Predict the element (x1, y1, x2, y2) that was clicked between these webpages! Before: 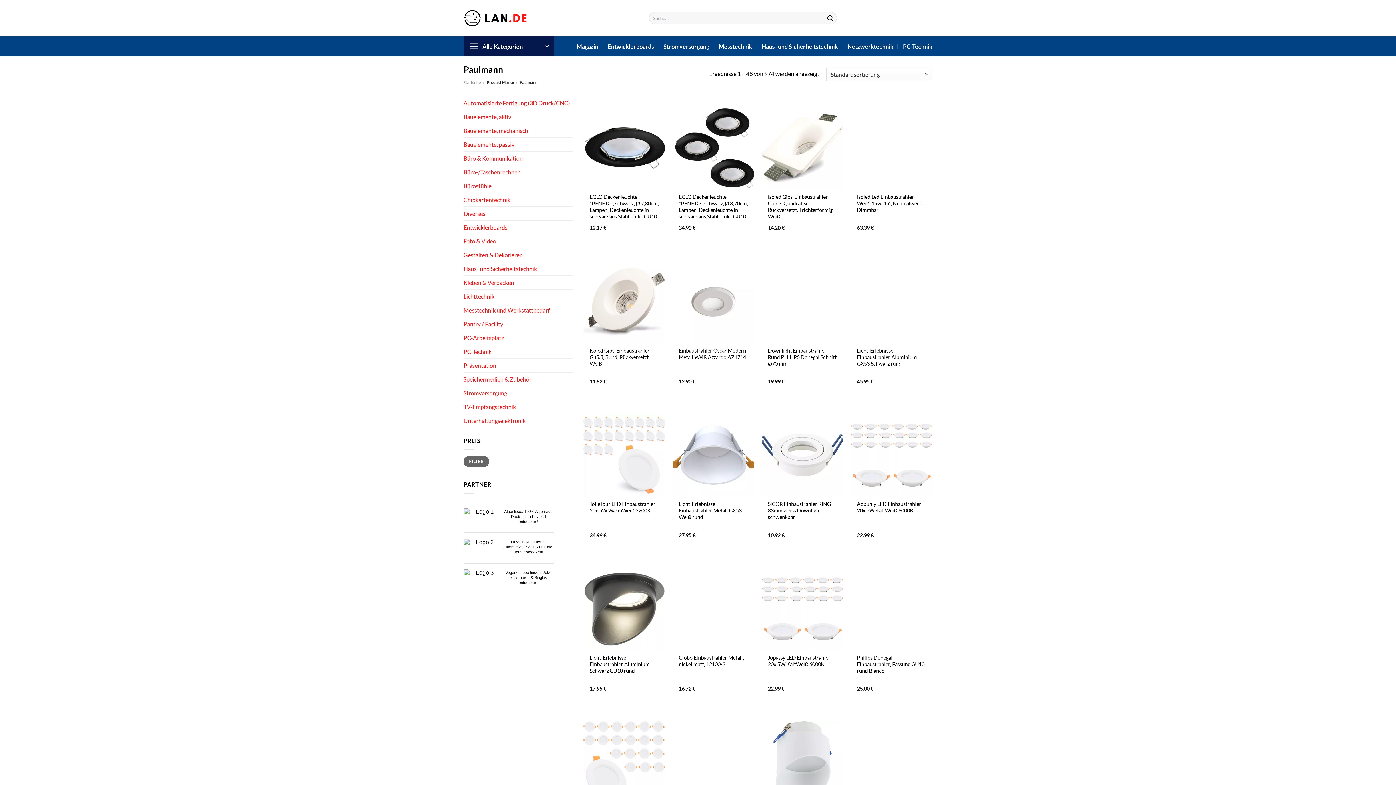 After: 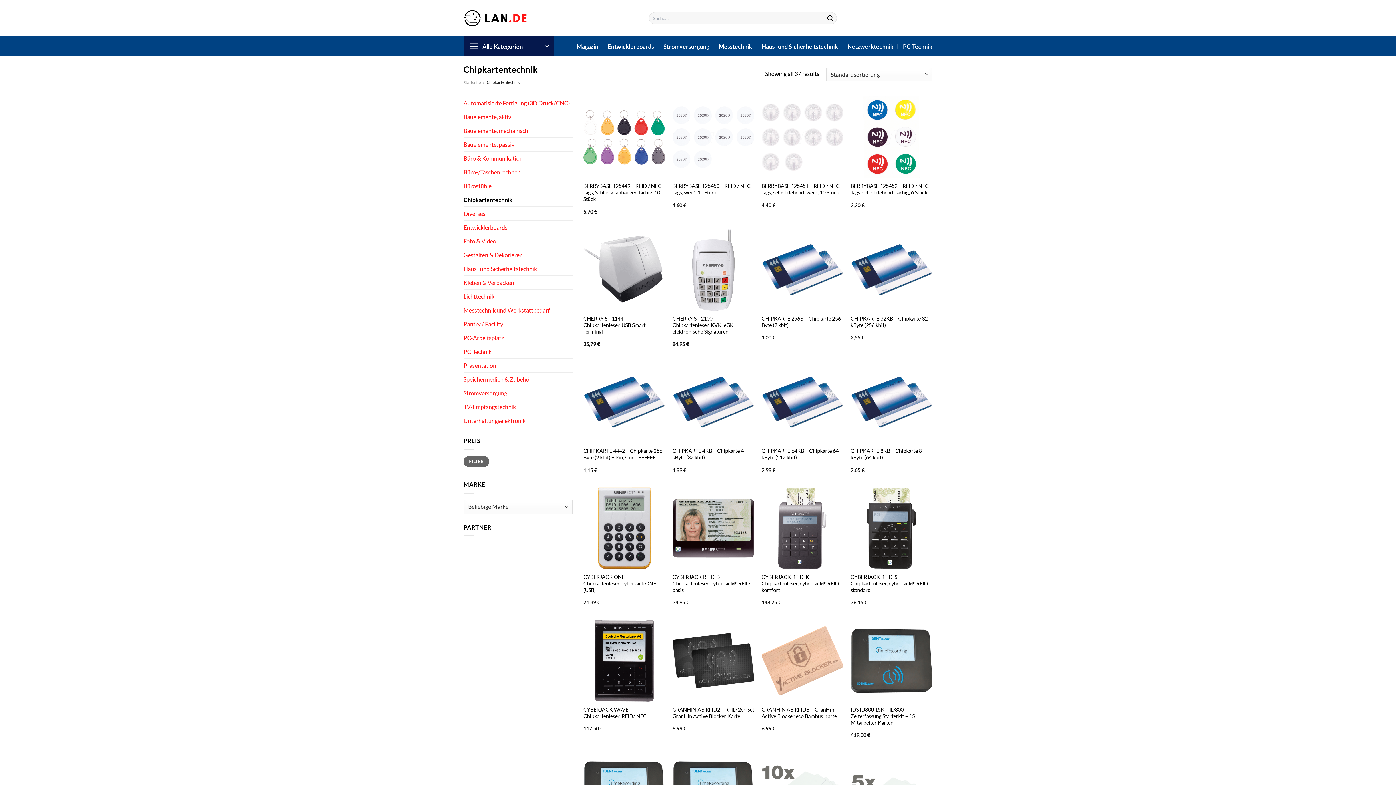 Action: bbox: (463, 193, 572, 206) label: Chipkartentechnik